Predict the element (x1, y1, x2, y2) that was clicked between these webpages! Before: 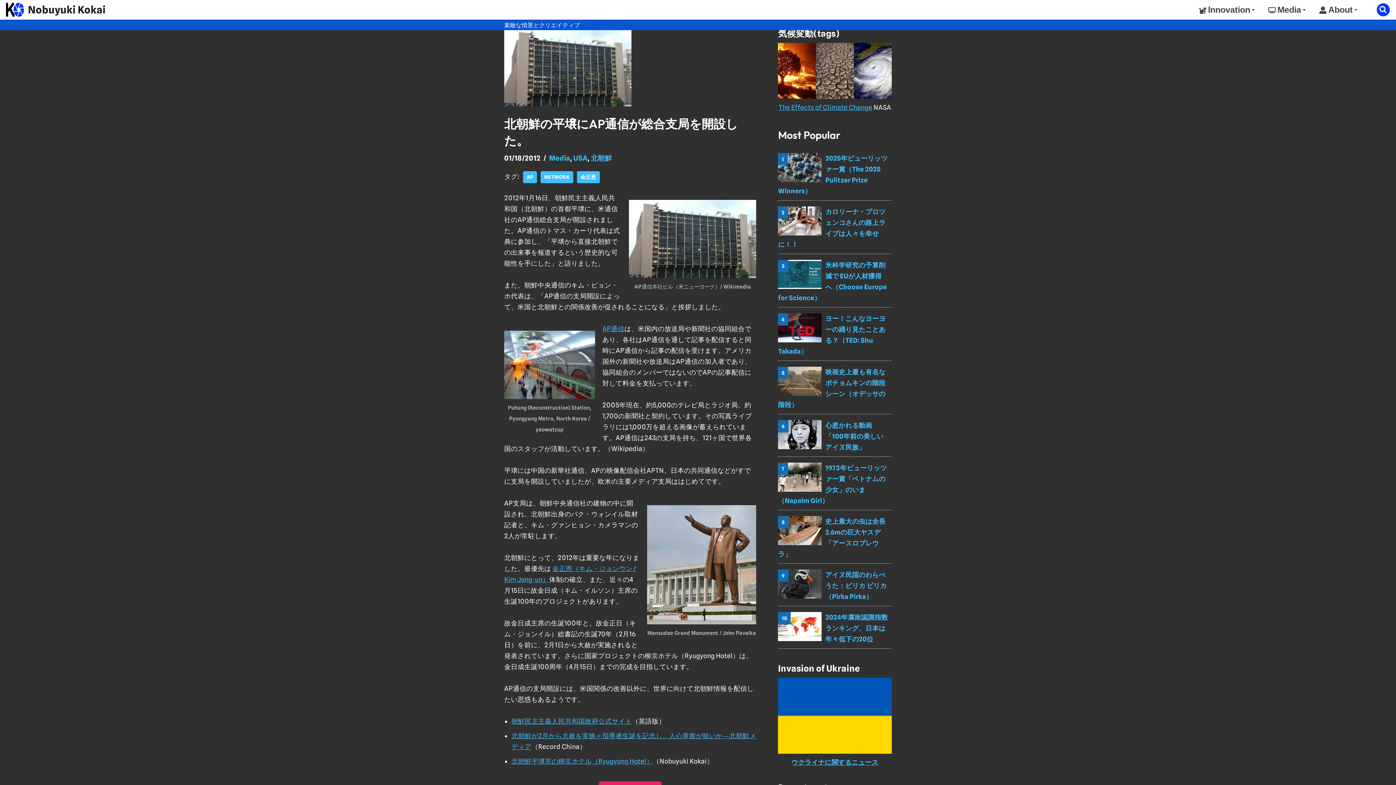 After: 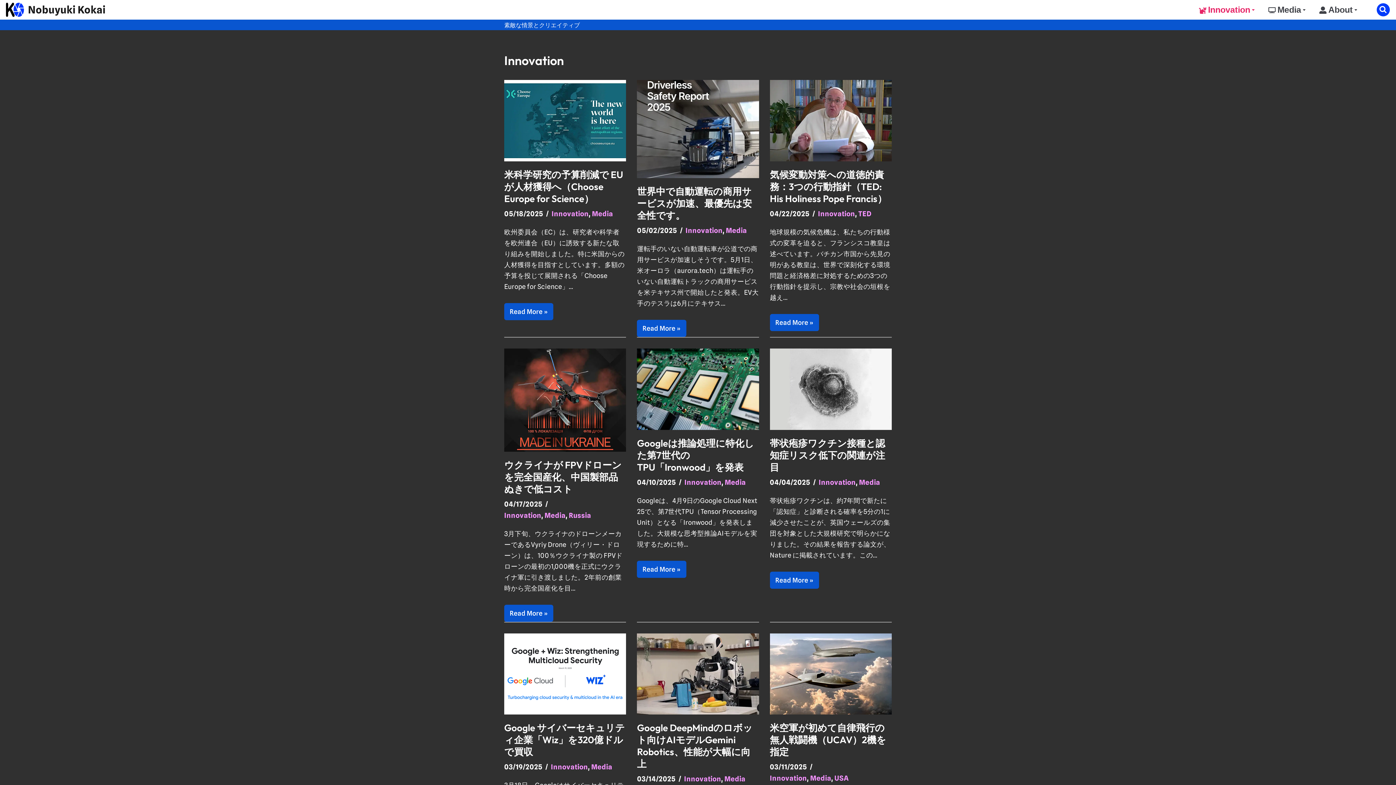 Action: bbox: (1199, 2, 1250, 16) label: Innovation